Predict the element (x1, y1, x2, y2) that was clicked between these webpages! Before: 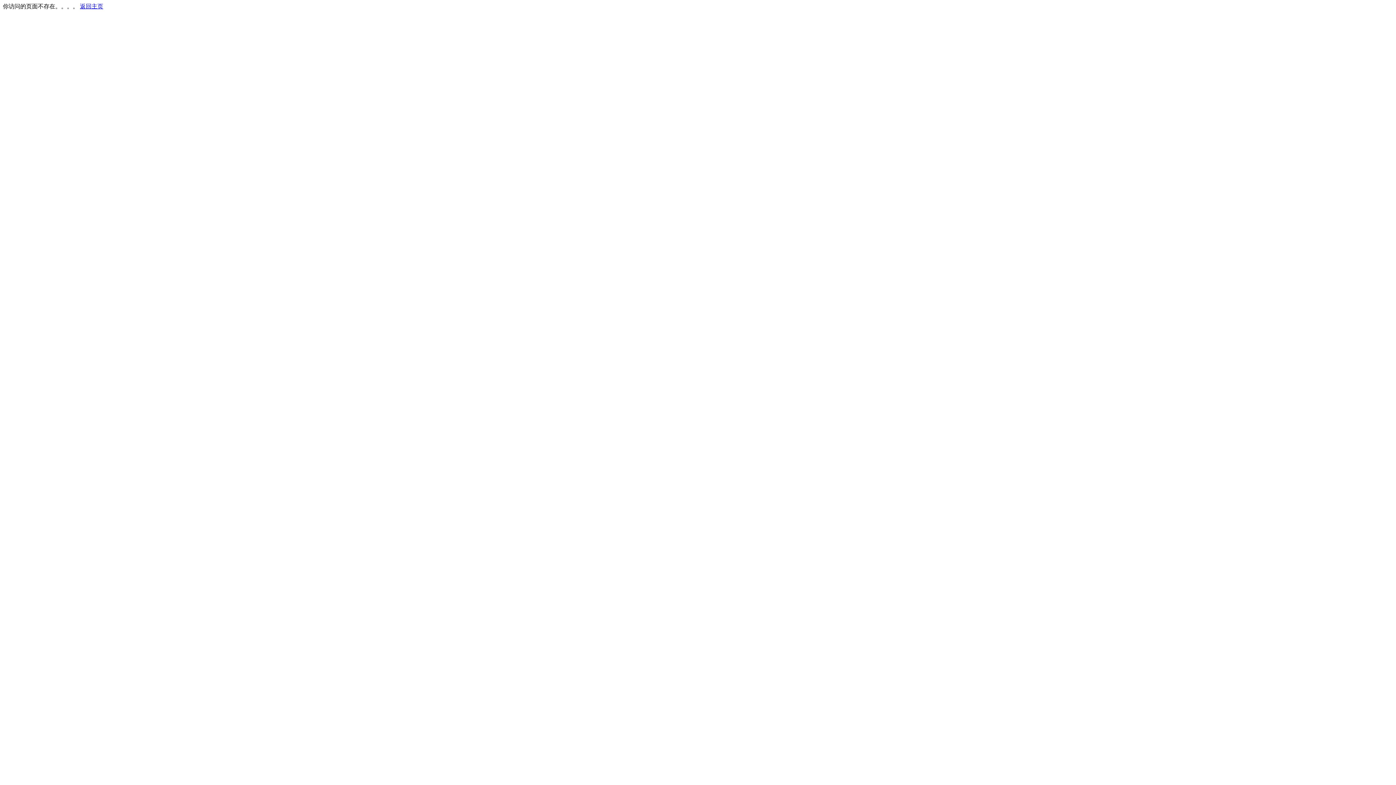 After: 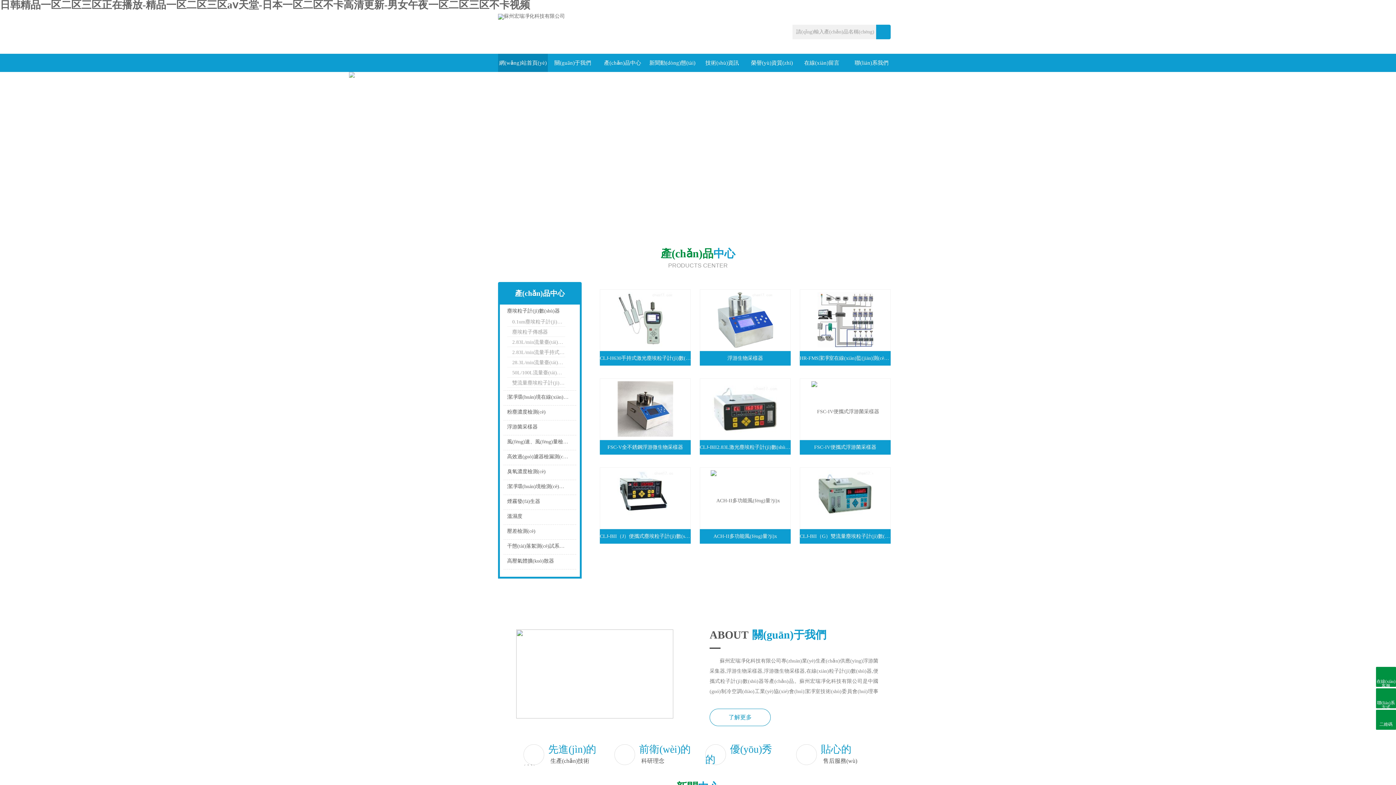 Action: bbox: (80, 3, 103, 9) label: 返回主页